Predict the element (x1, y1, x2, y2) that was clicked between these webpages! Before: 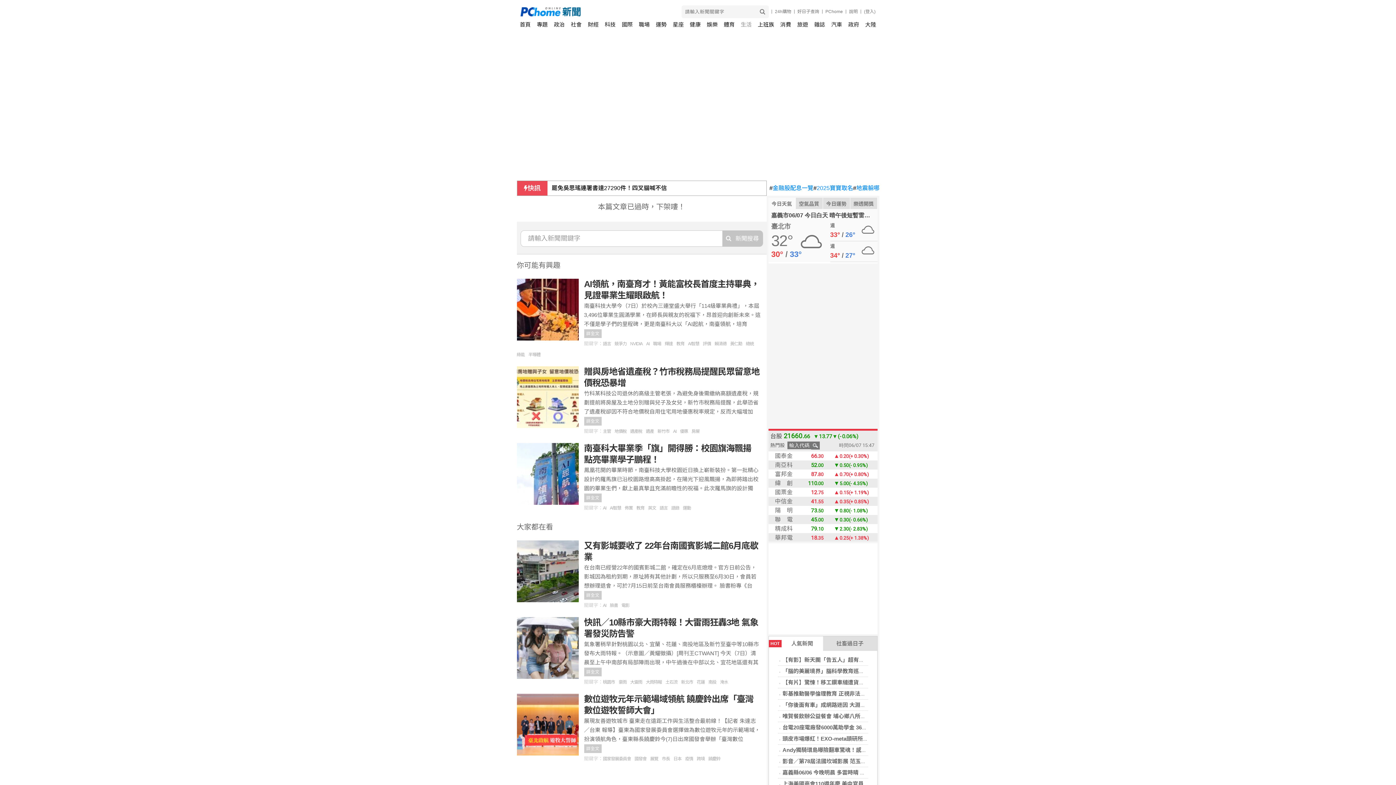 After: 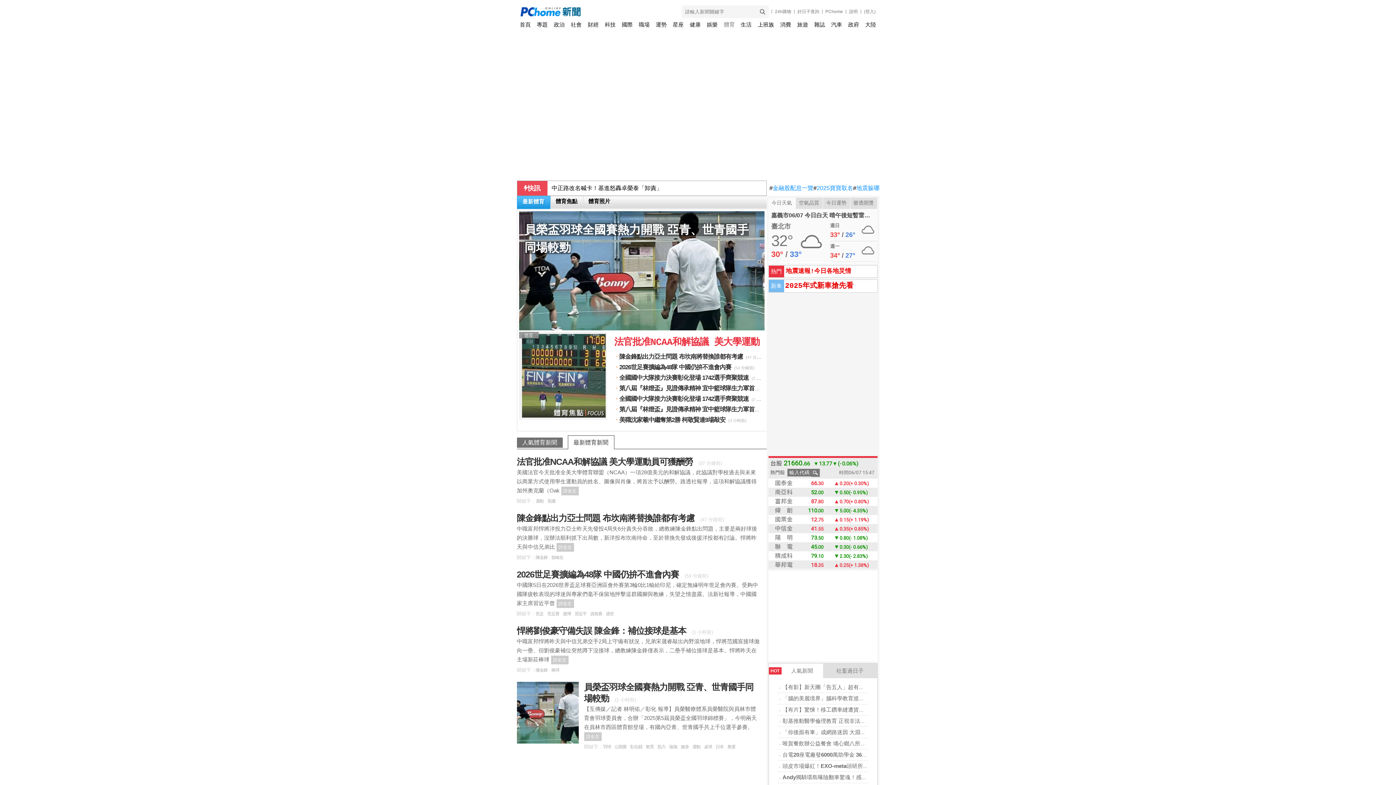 Action: bbox: (723, 18, 734, 30) label: 體育